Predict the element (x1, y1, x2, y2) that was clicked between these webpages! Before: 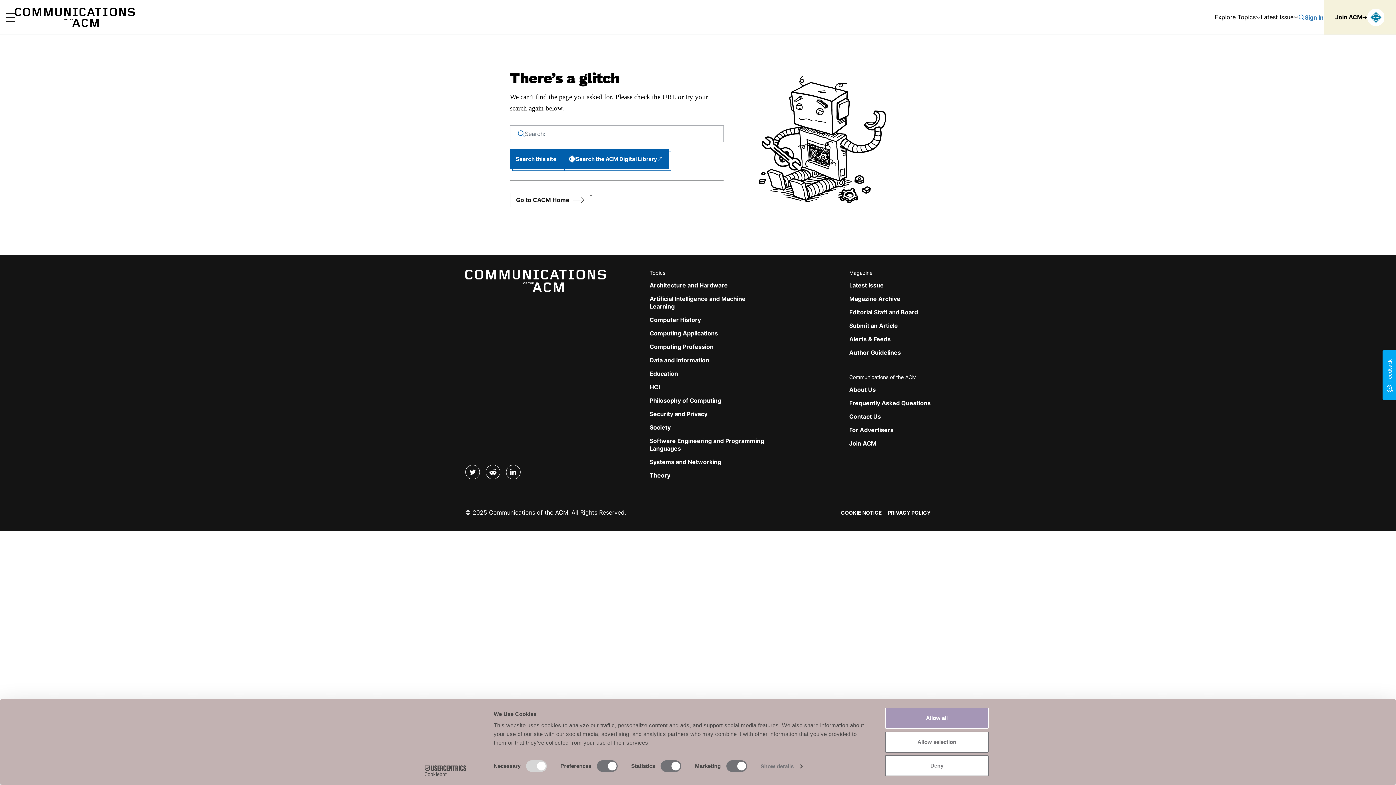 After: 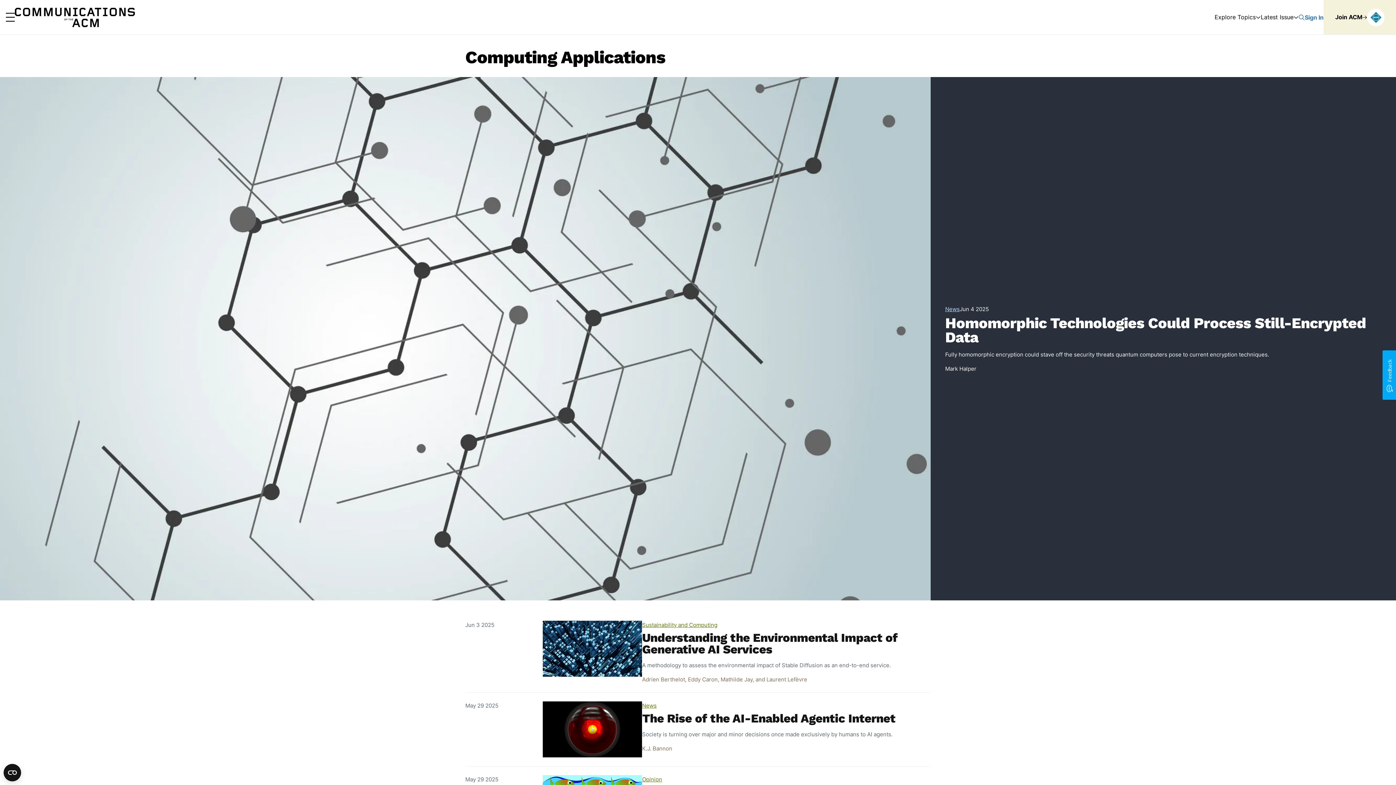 Action: bbox: (649, 329, 718, 337) label: Computing Applications